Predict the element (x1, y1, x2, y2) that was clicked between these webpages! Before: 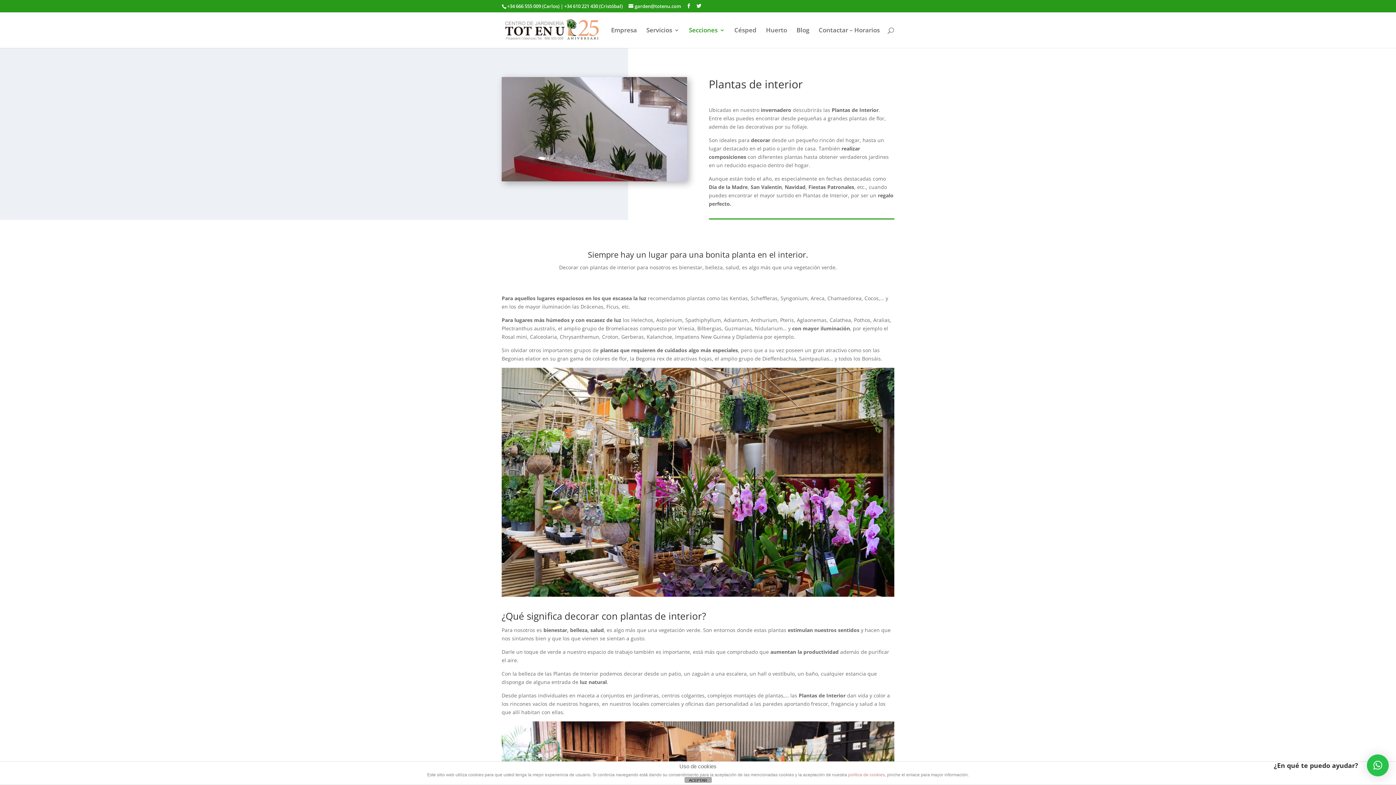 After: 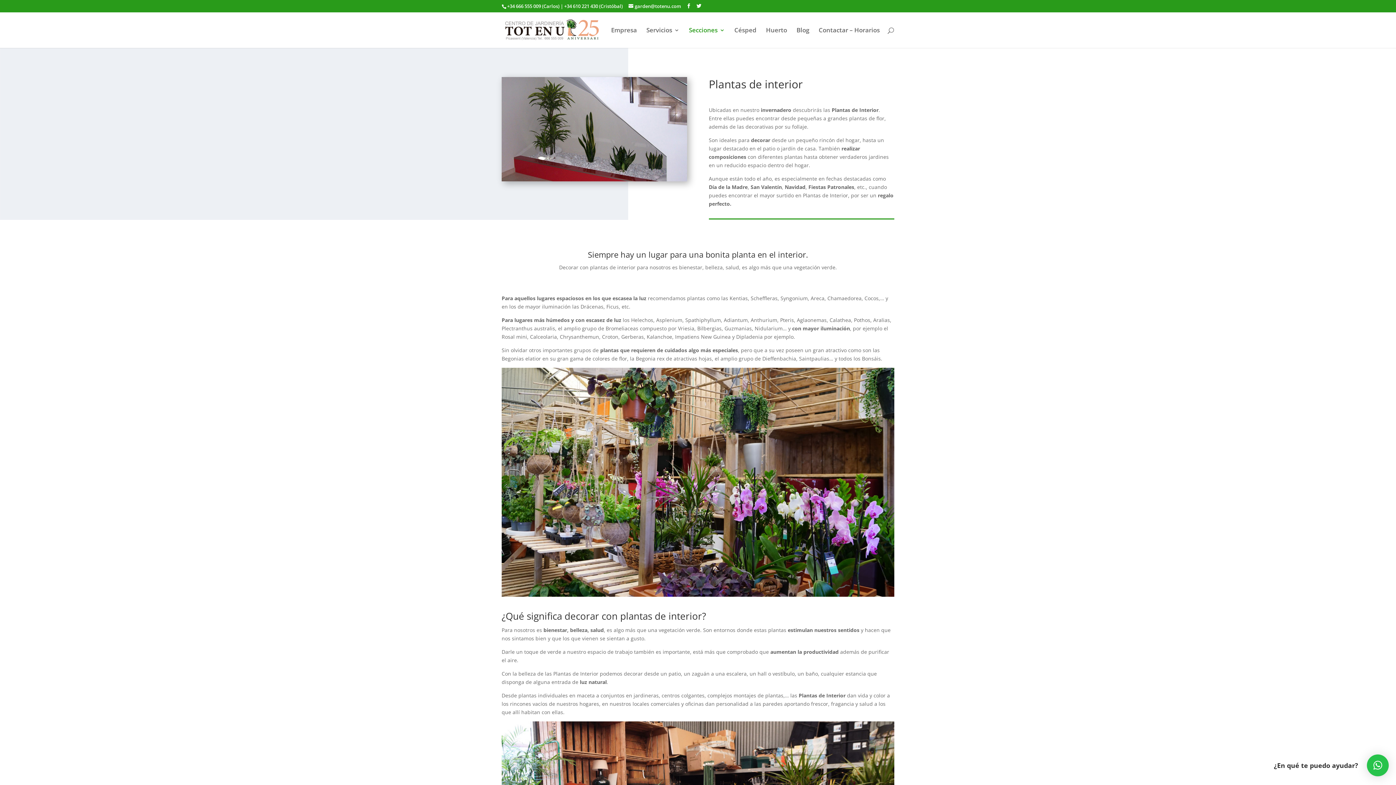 Action: label: ACEPTAR bbox: (684, 777, 711, 783)